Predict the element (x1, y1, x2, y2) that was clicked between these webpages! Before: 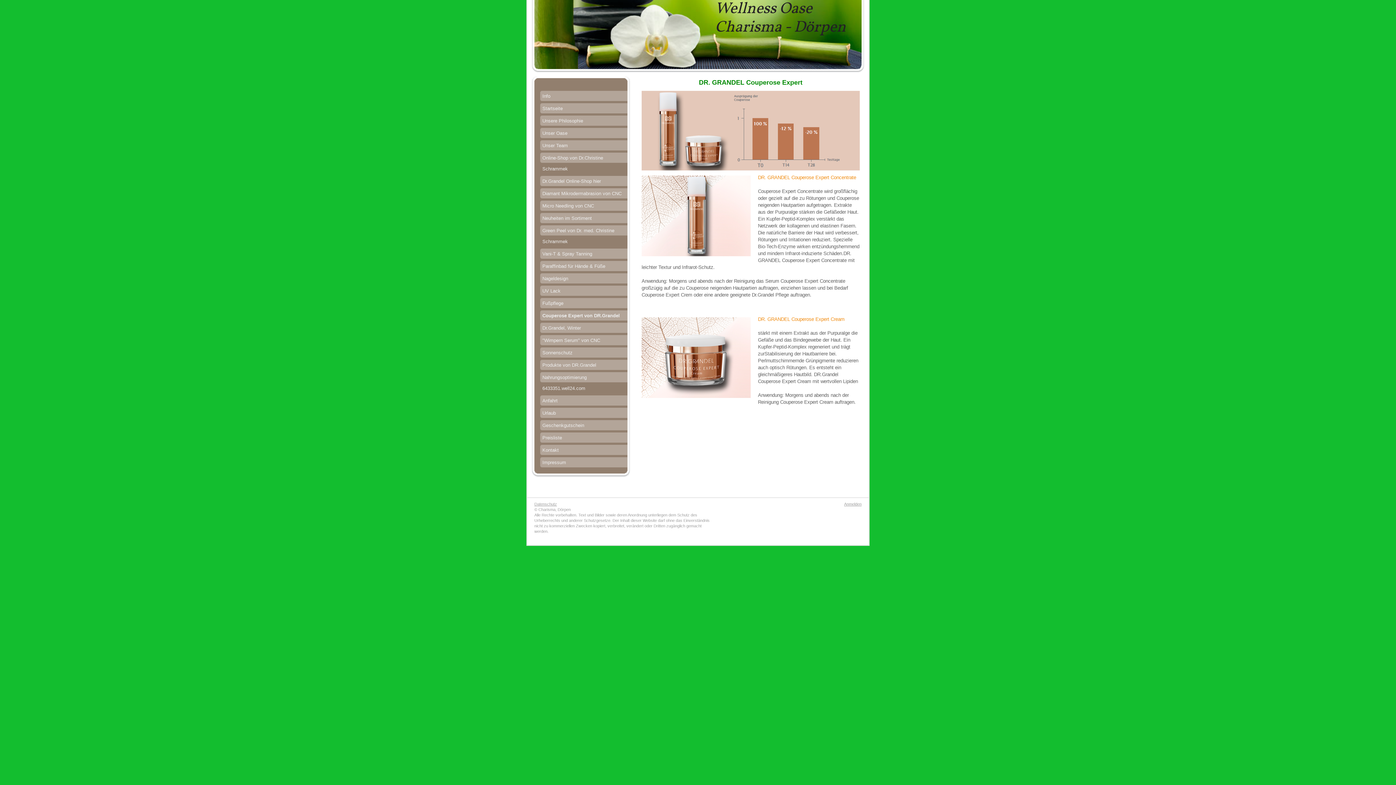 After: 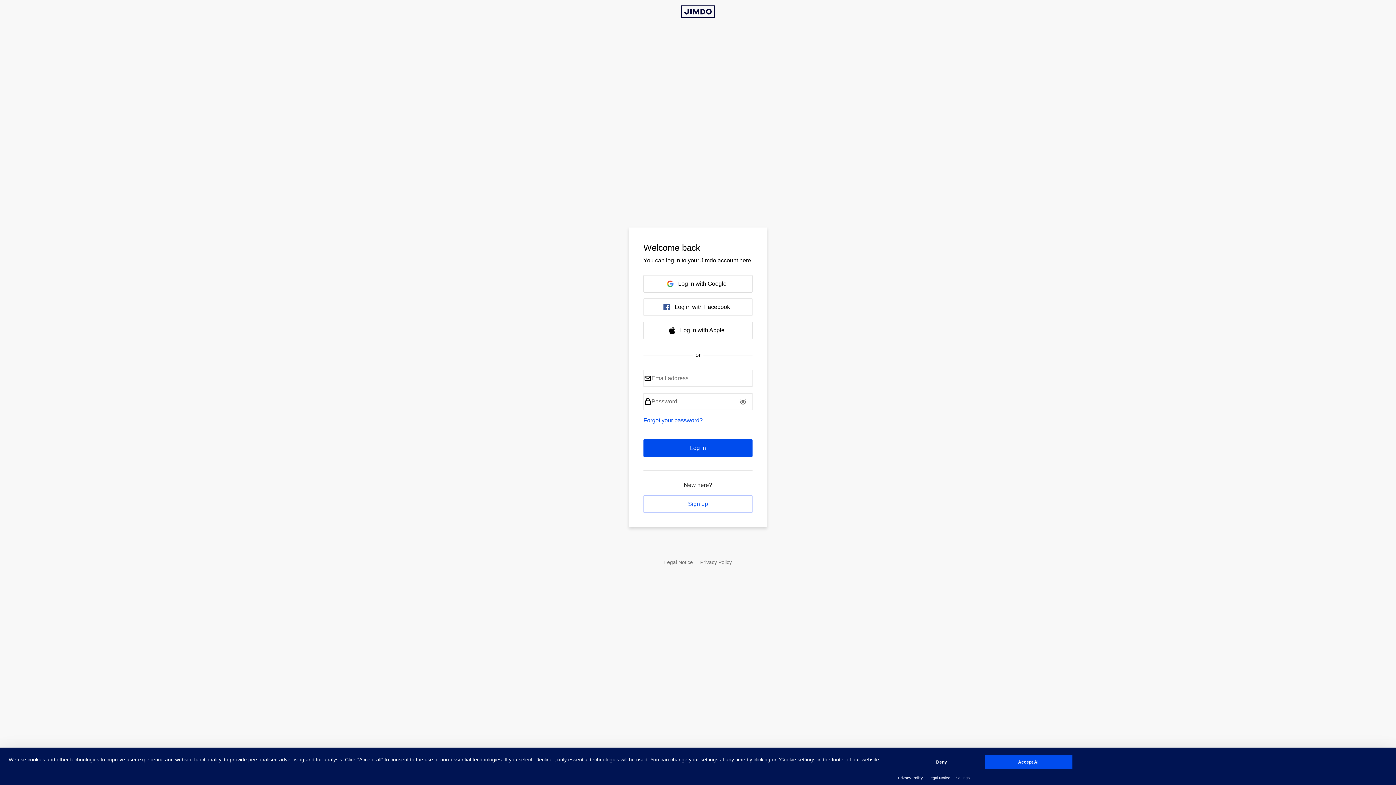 Action: bbox: (844, 502, 861, 506) label: Anmelden